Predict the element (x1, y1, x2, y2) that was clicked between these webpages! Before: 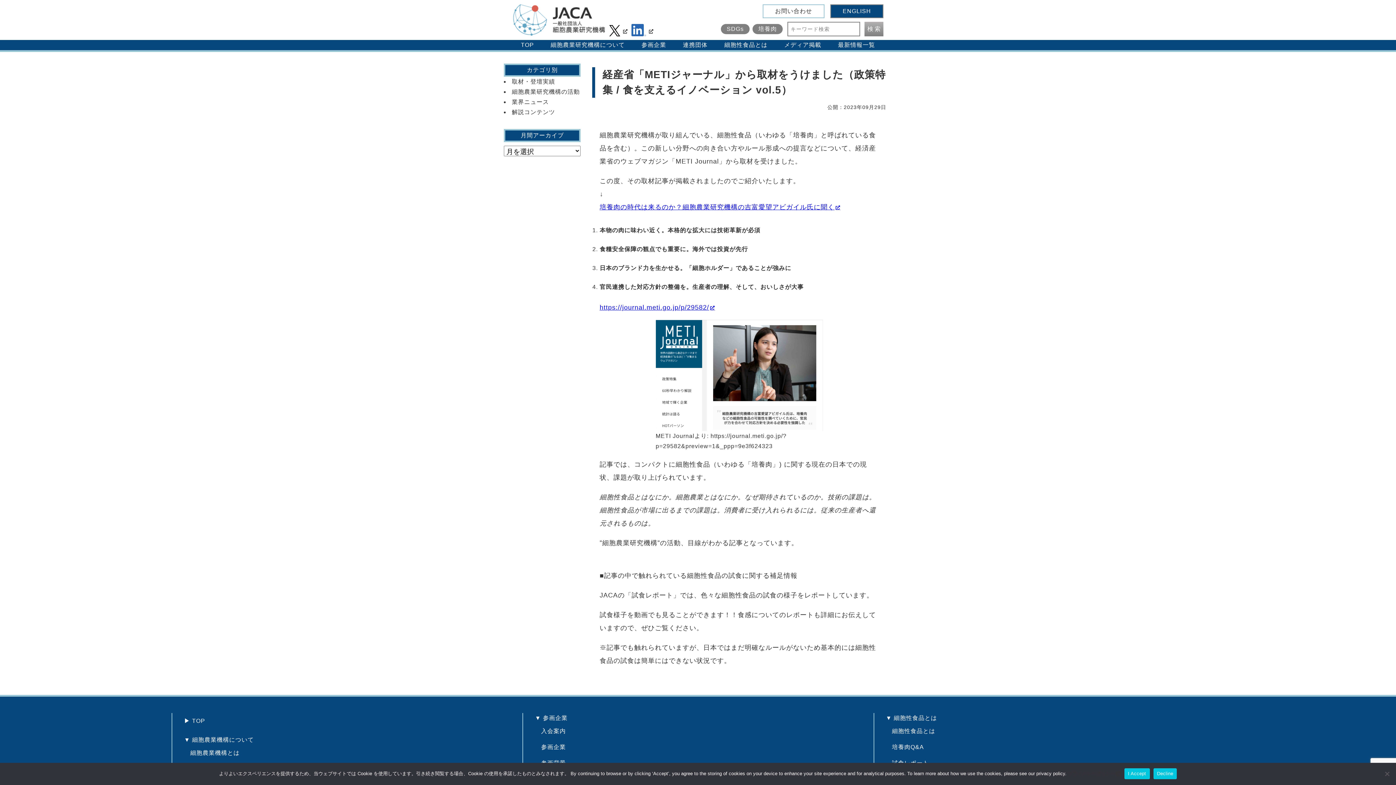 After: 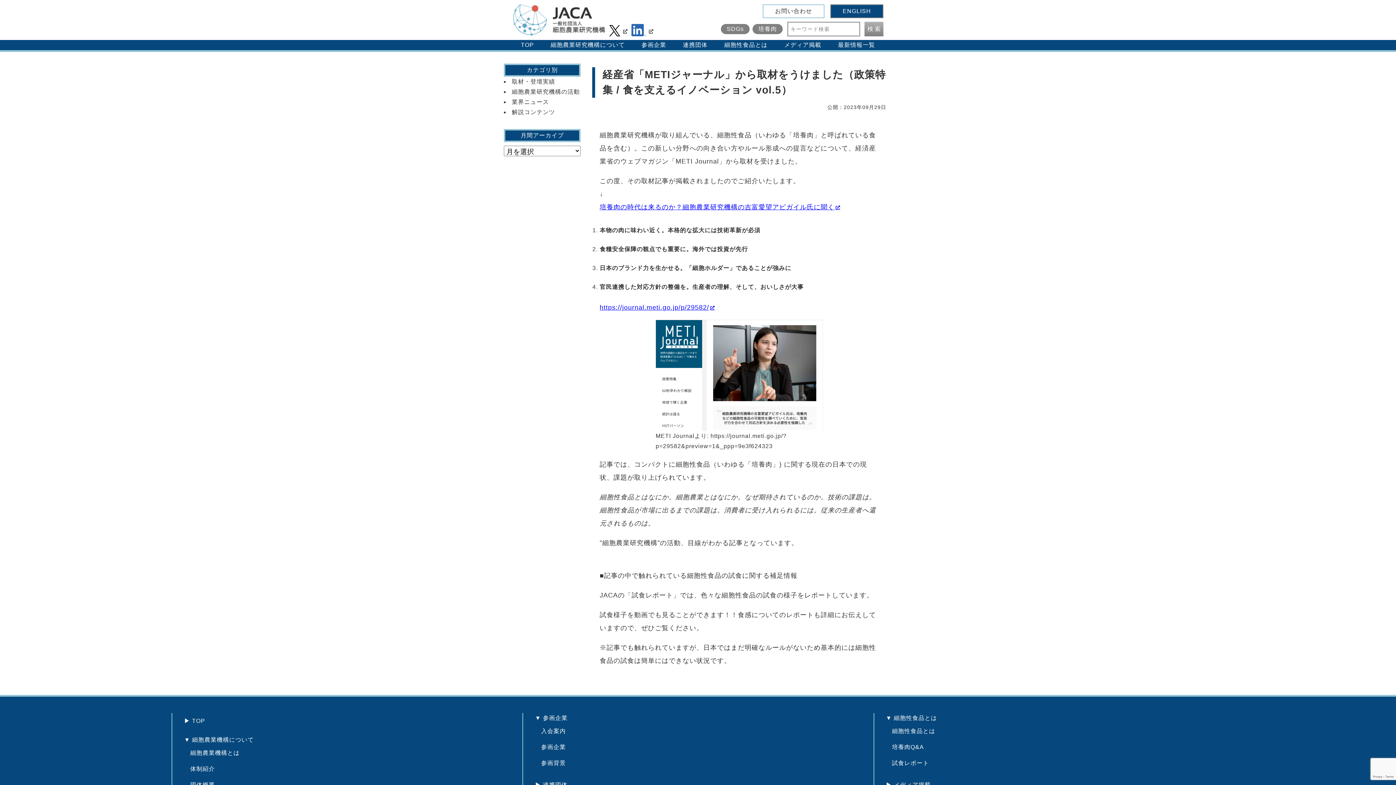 Action: label: Decline bbox: (1153, 768, 1177, 779)